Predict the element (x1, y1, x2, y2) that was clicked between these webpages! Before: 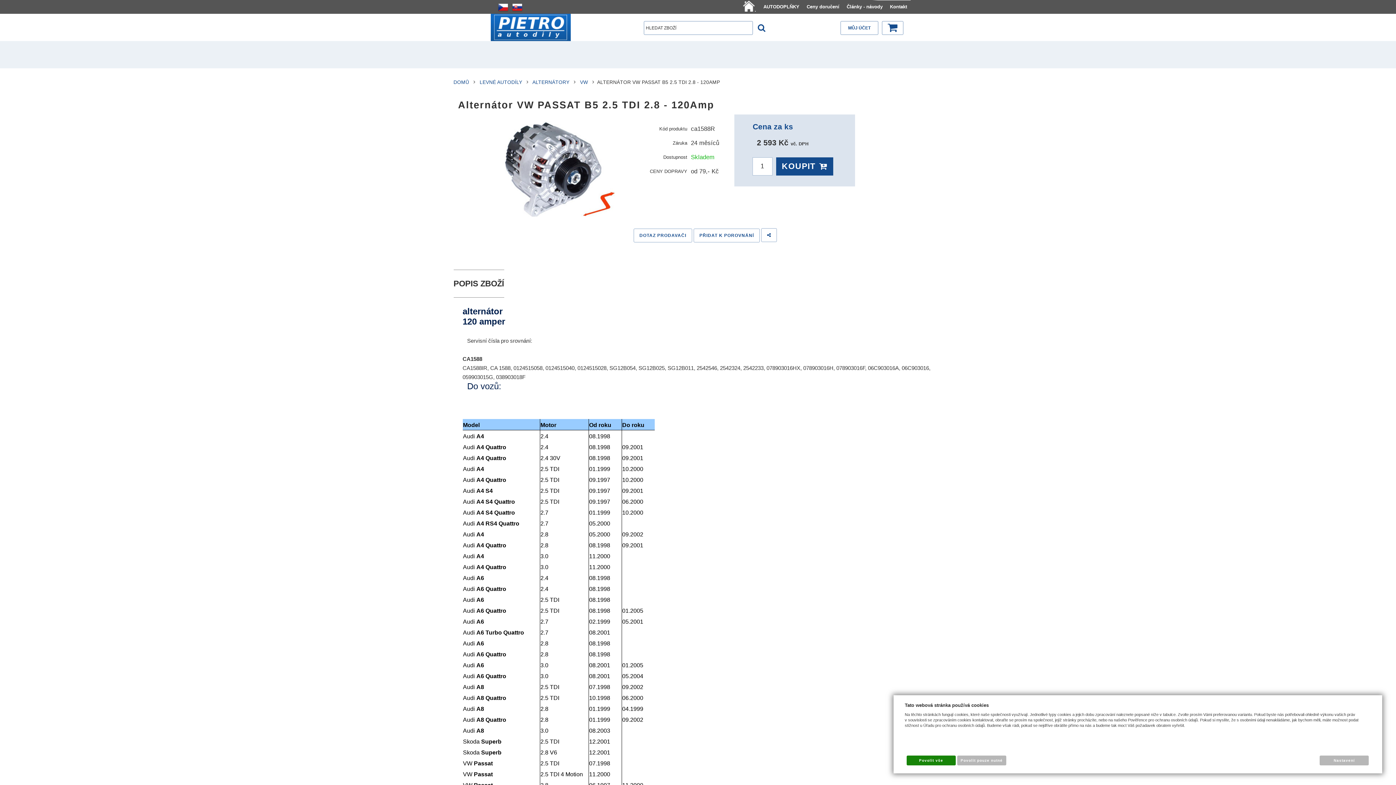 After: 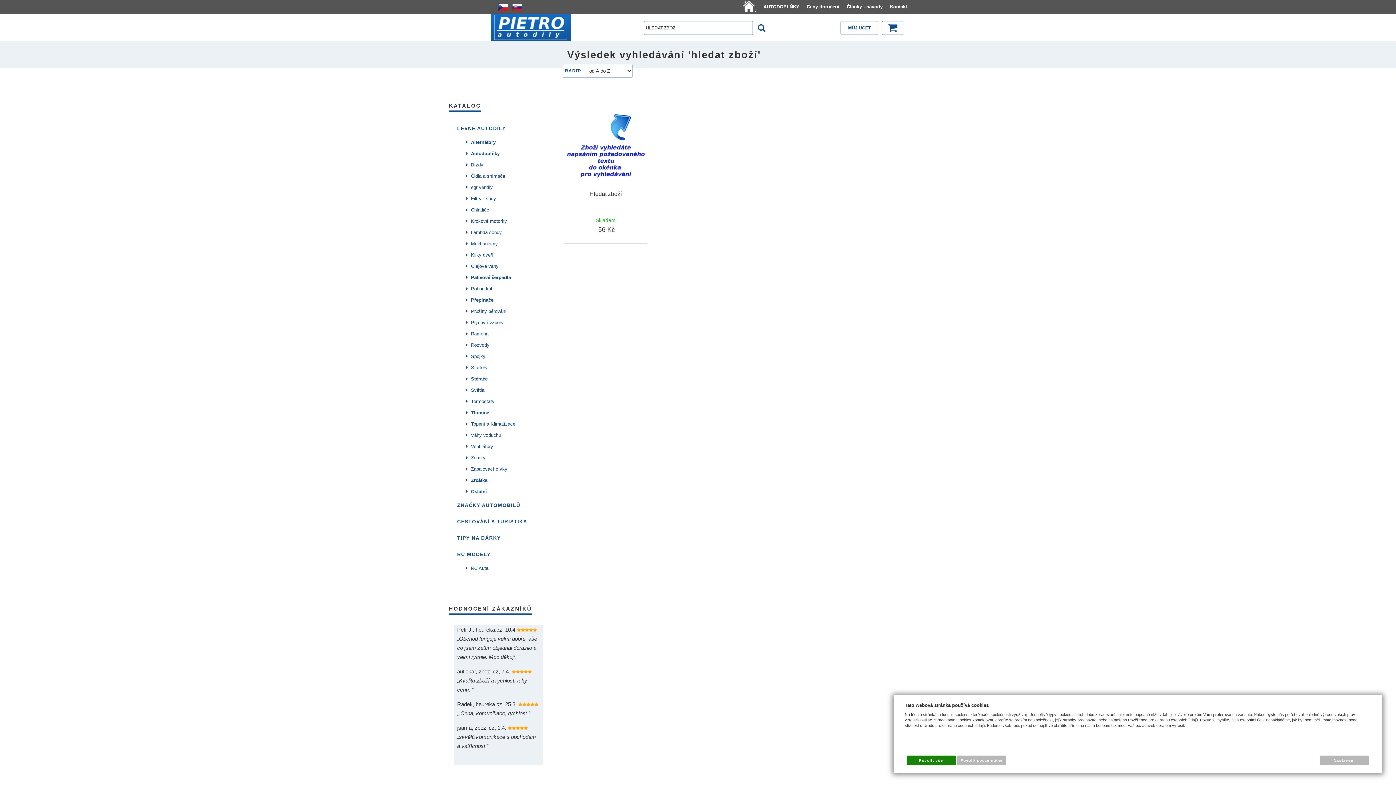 Action: bbox: (752, 20, 771, 34)